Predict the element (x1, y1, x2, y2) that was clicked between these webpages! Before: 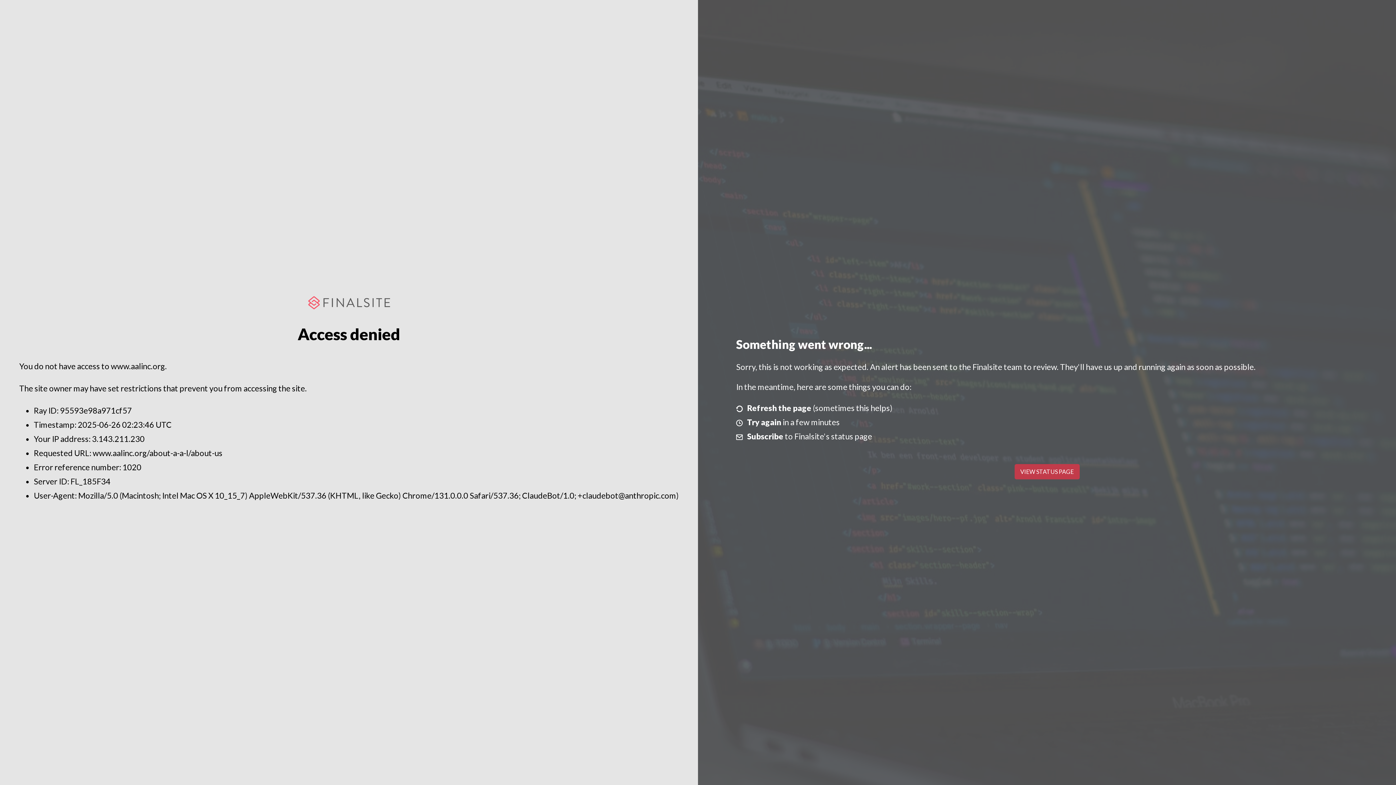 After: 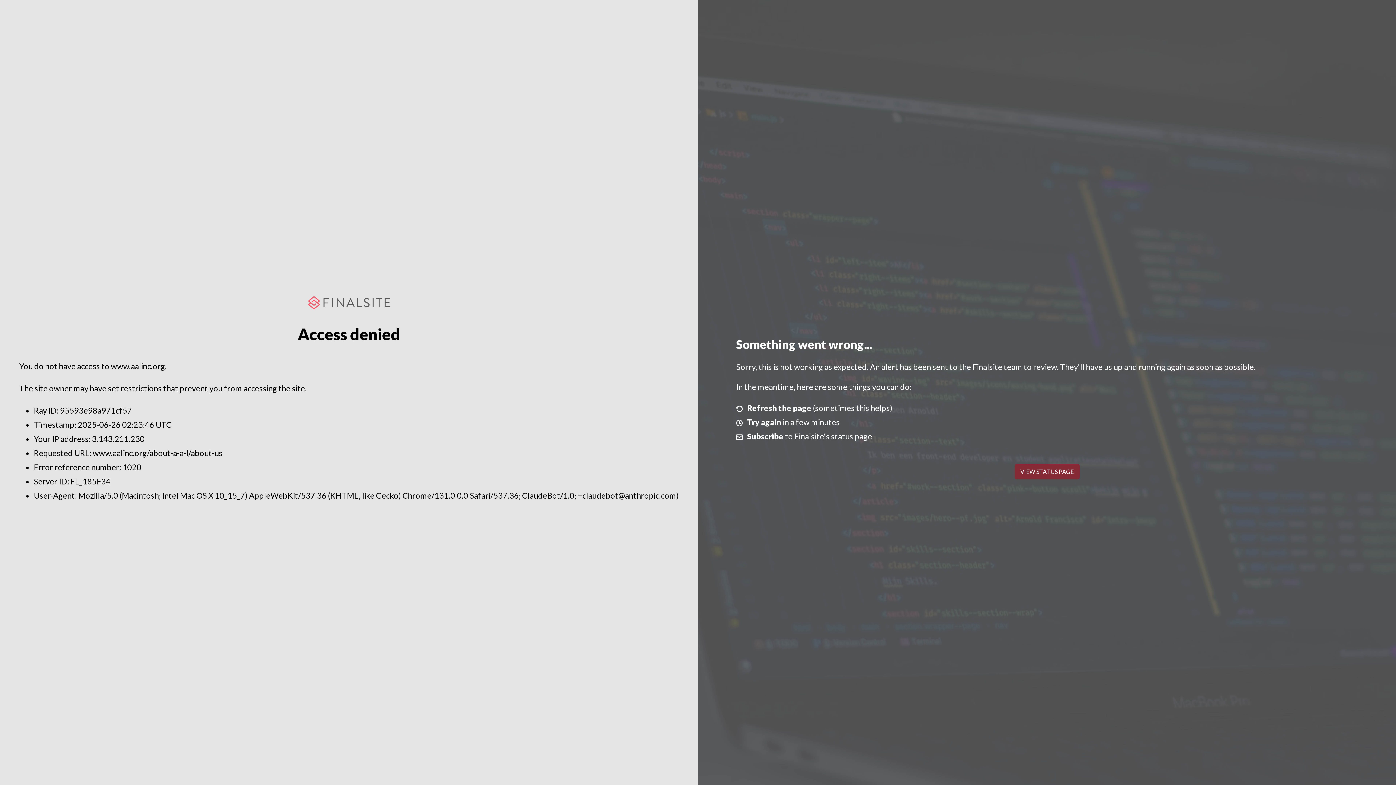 Action: bbox: (1014, 464, 1079, 479) label: VIEW STATUS PAGE